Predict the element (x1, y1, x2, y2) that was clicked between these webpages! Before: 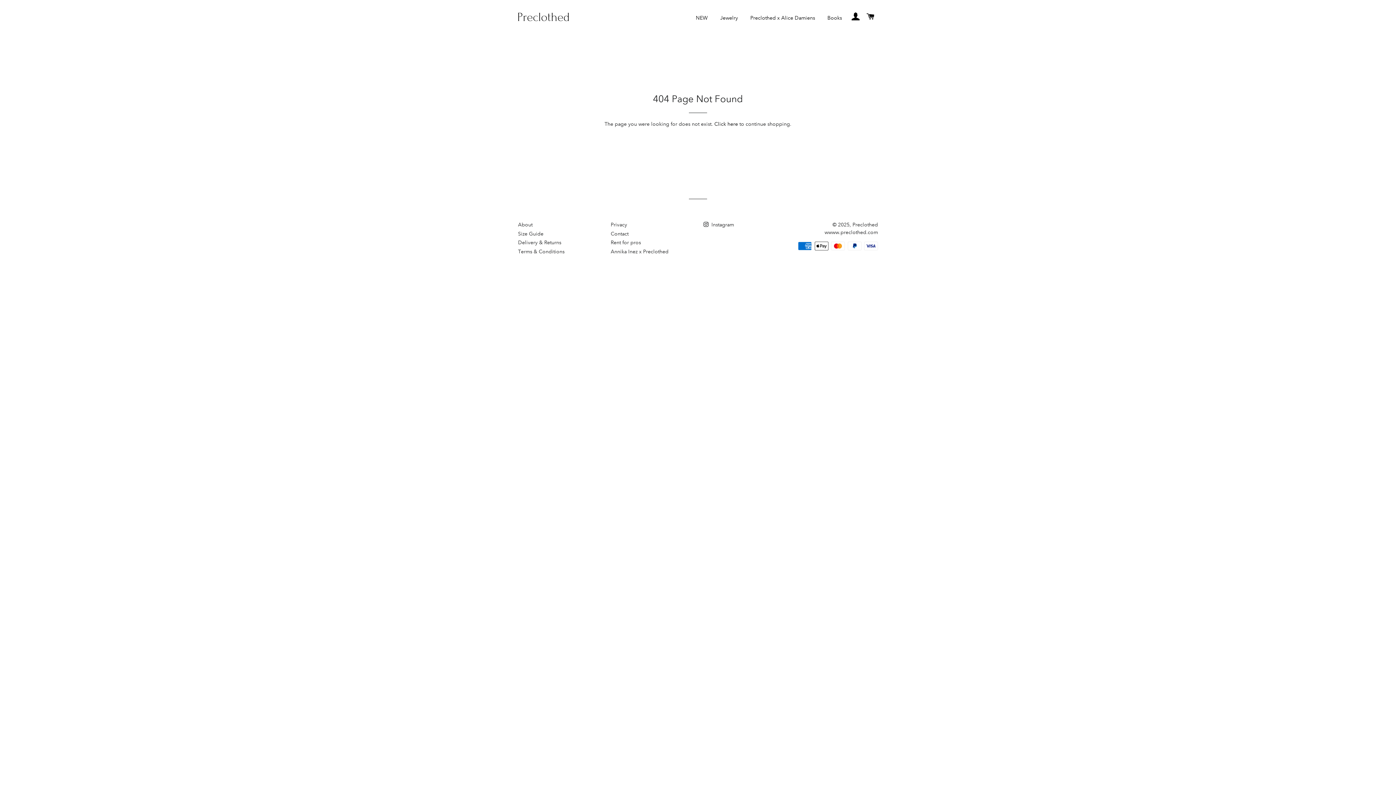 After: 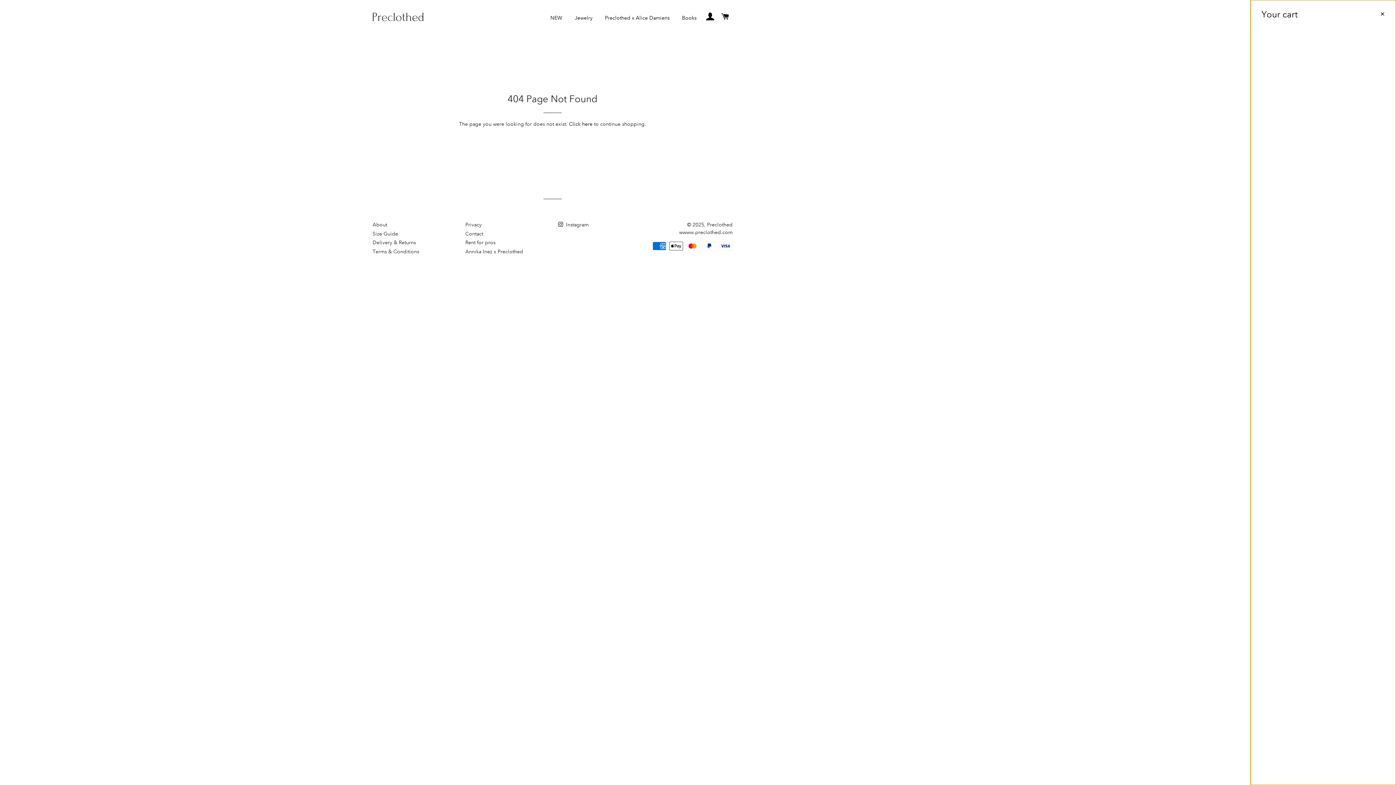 Action: label: Cart bbox: (864, 5, 877, 28)